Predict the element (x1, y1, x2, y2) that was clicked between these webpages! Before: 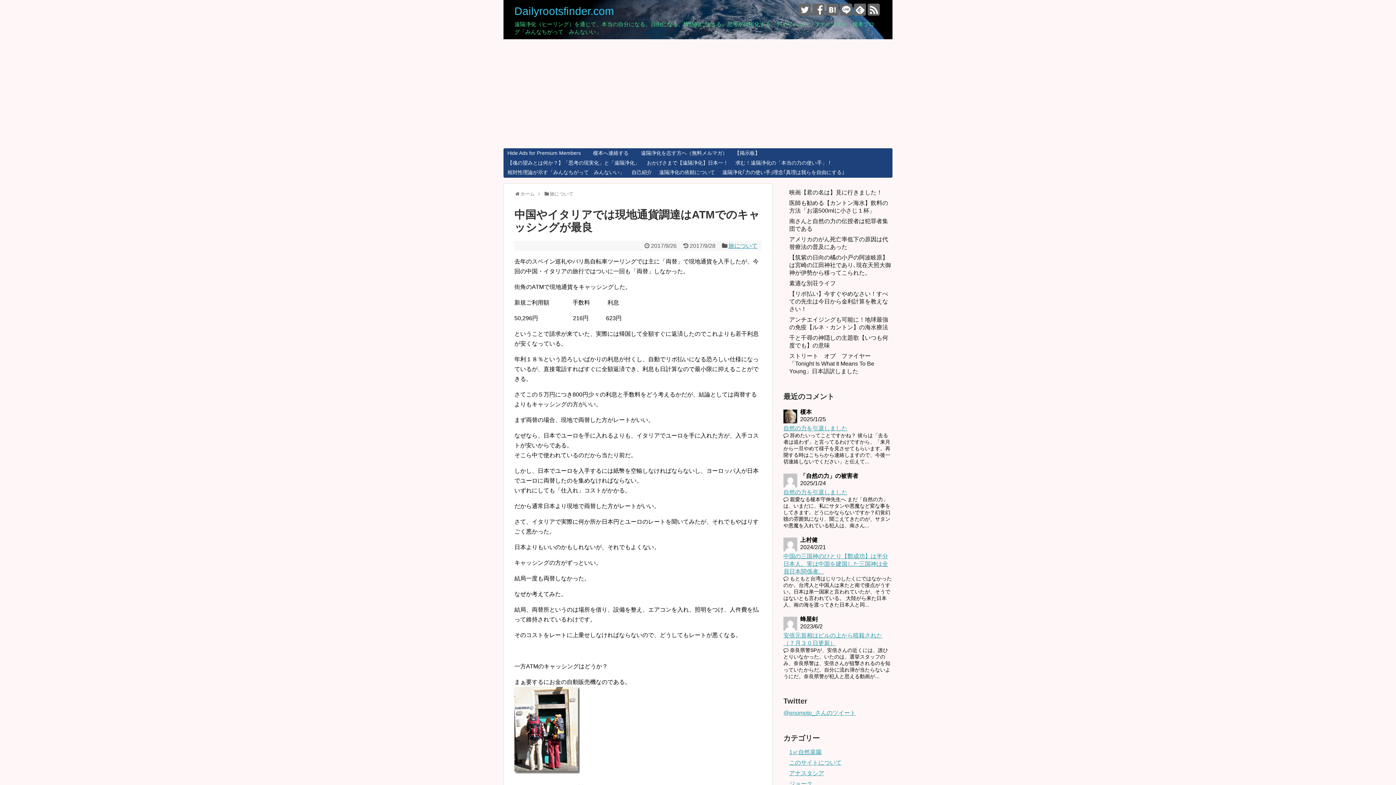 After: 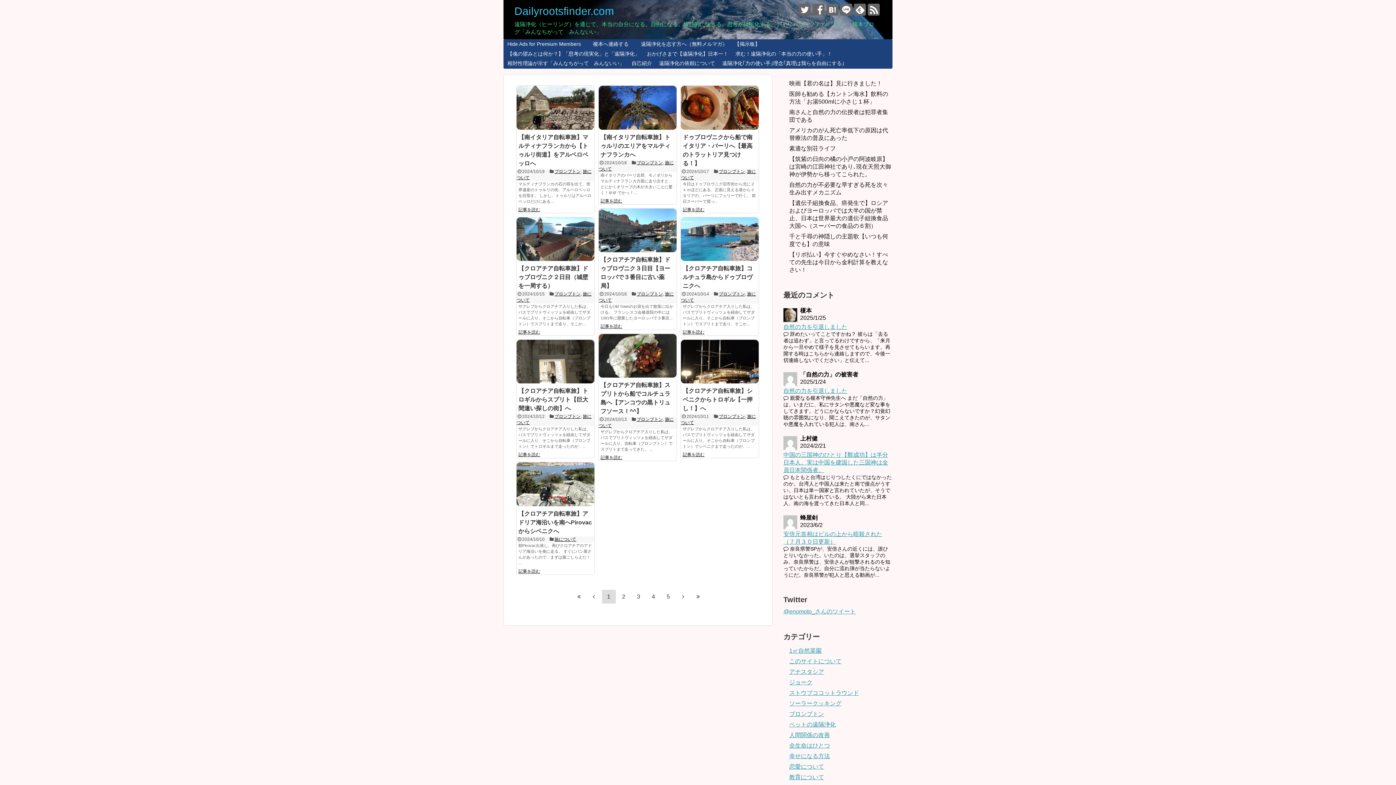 Action: label: ホーム bbox: (520, 191, 534, 196)